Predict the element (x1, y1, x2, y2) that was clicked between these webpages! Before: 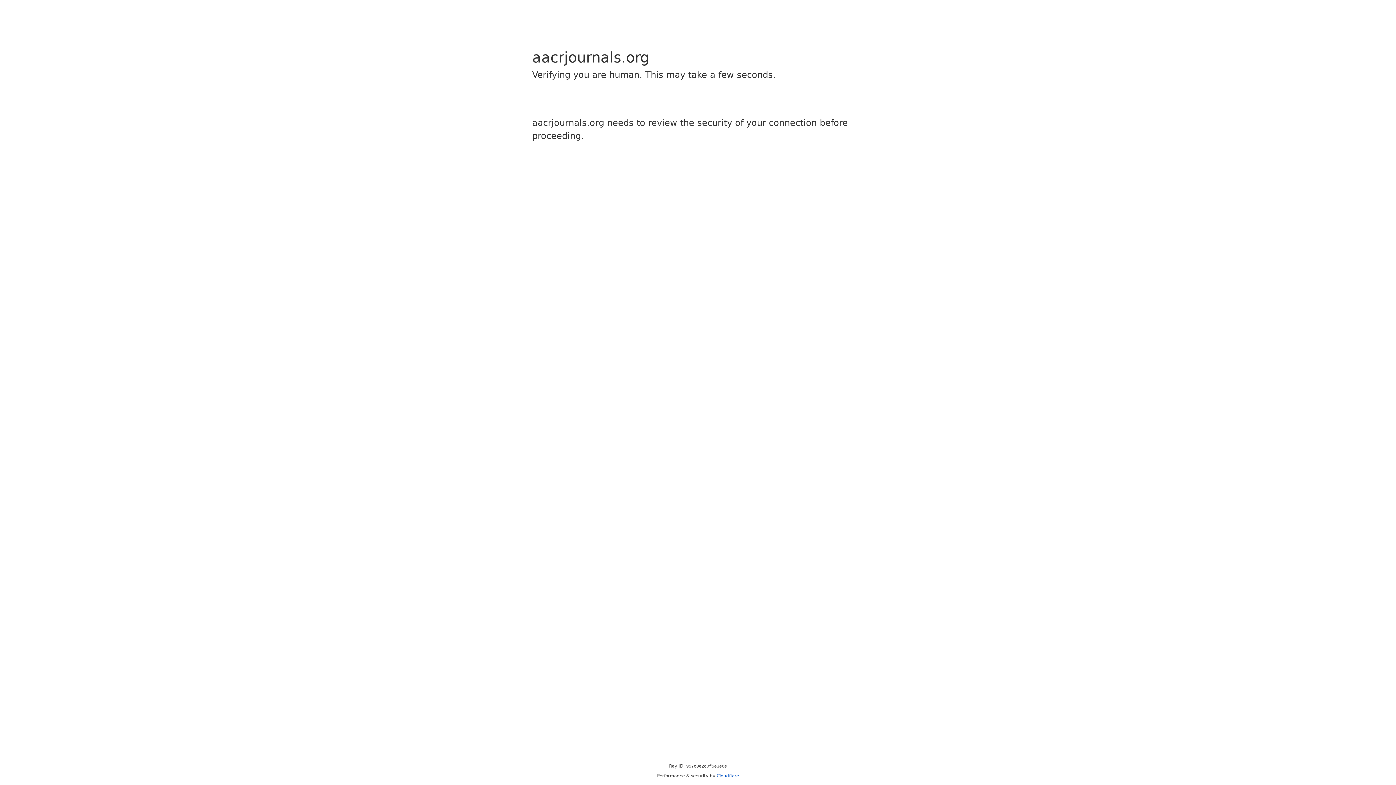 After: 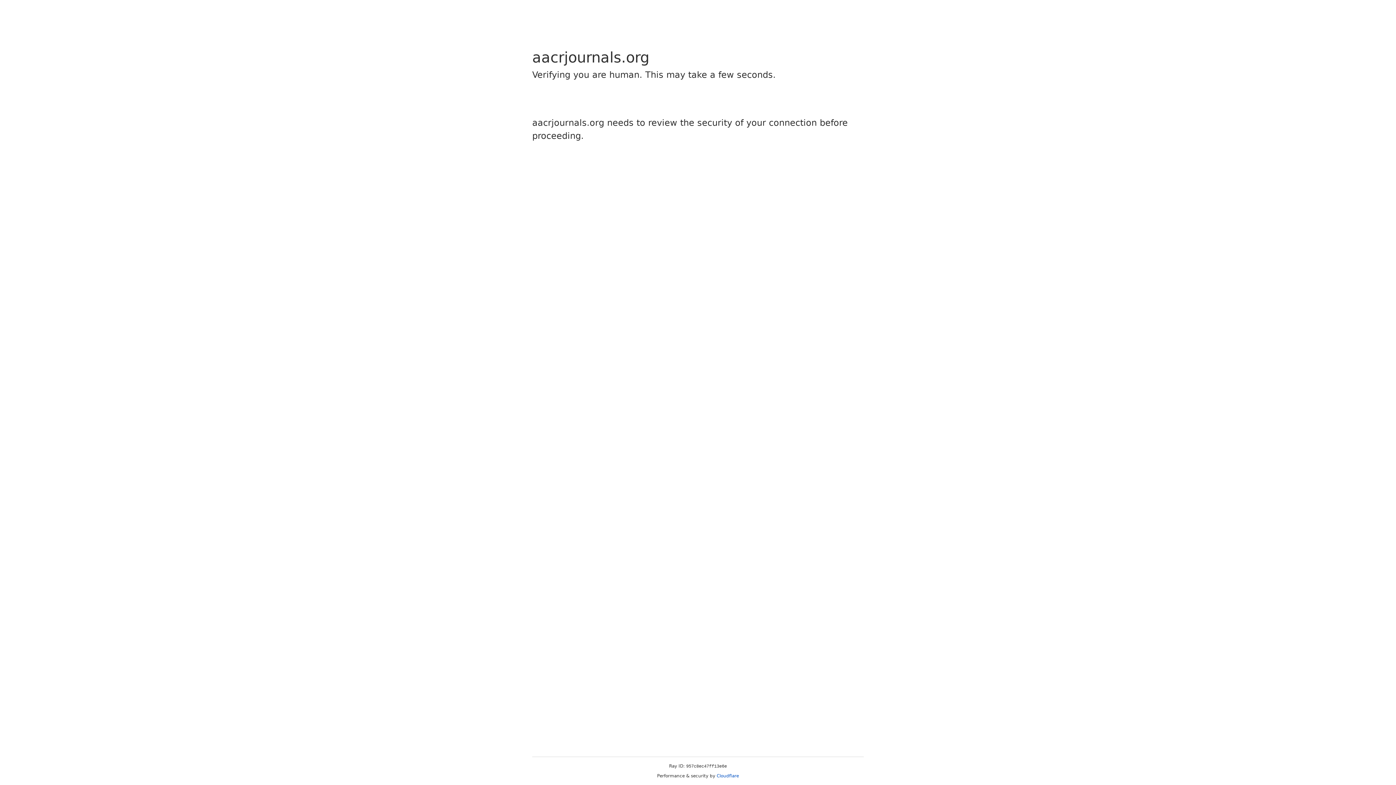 Action: label: Cloudflare bbox: (716, 773, 739, 778)